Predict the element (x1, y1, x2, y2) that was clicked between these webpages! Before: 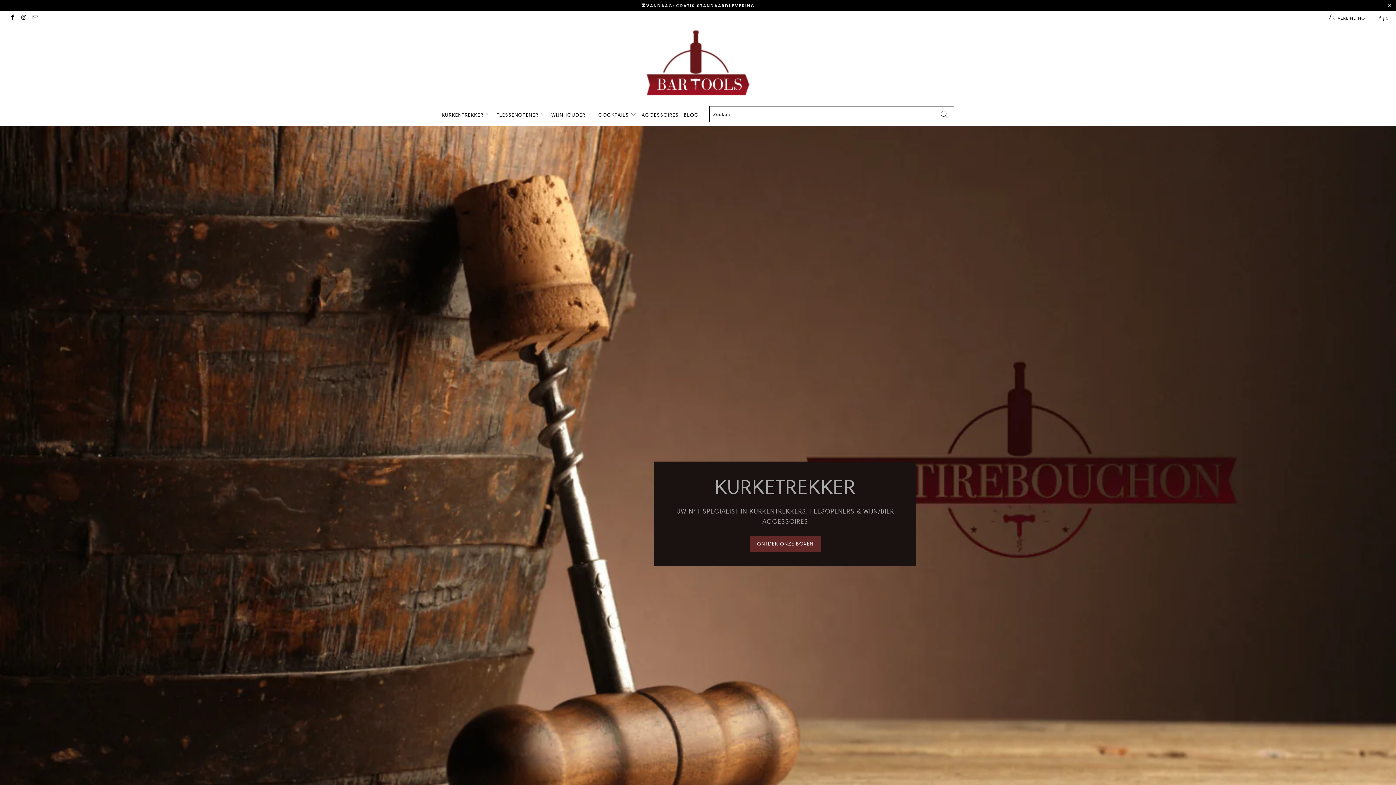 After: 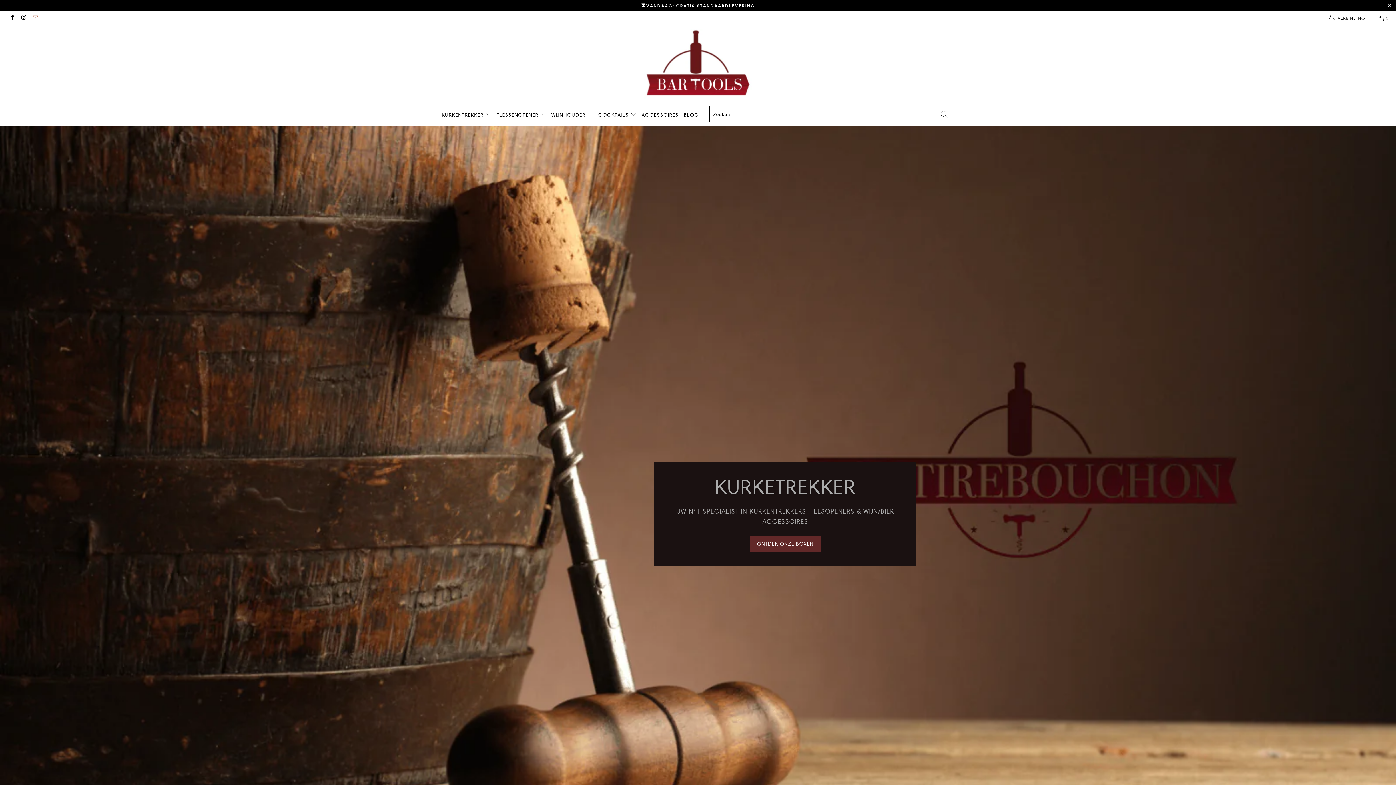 Action: bbox: (31, 15, 38, 20)